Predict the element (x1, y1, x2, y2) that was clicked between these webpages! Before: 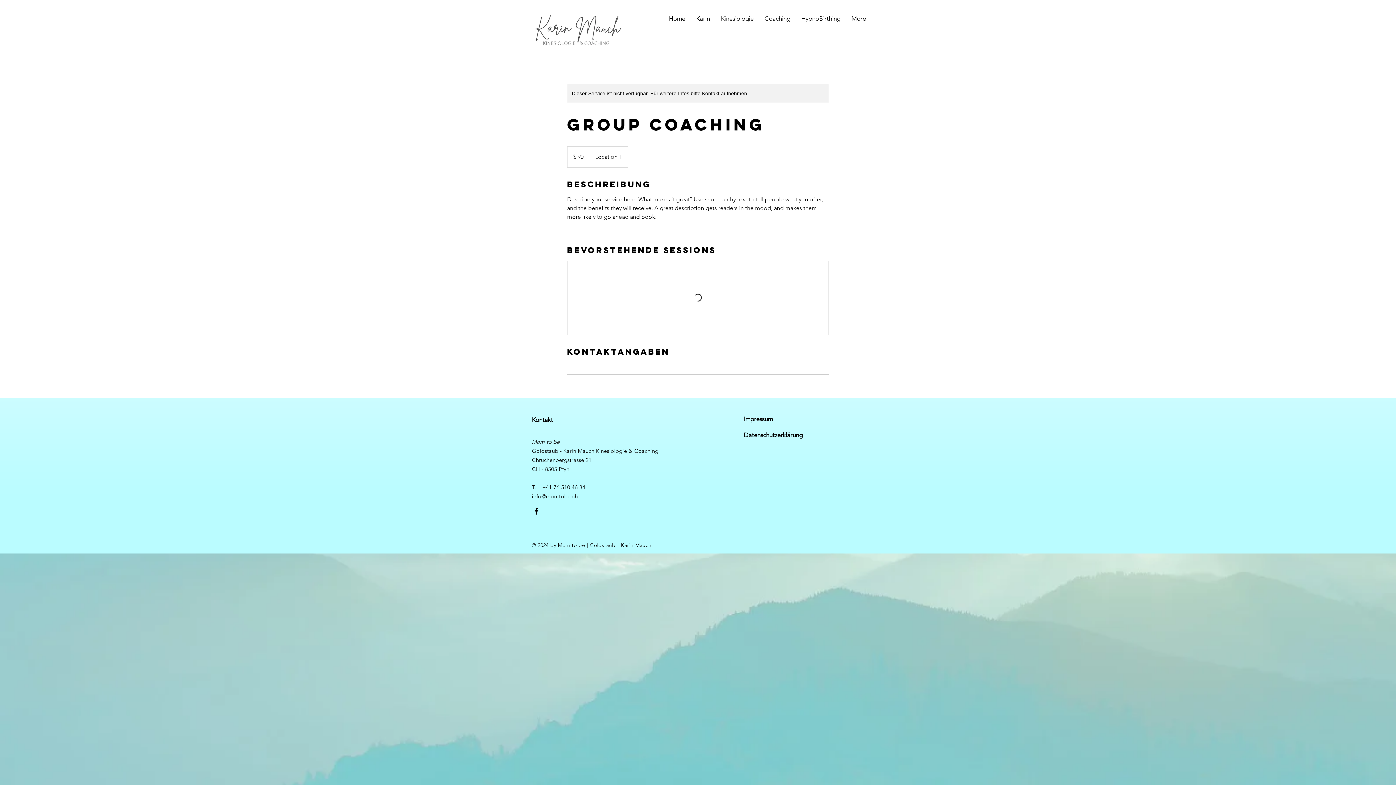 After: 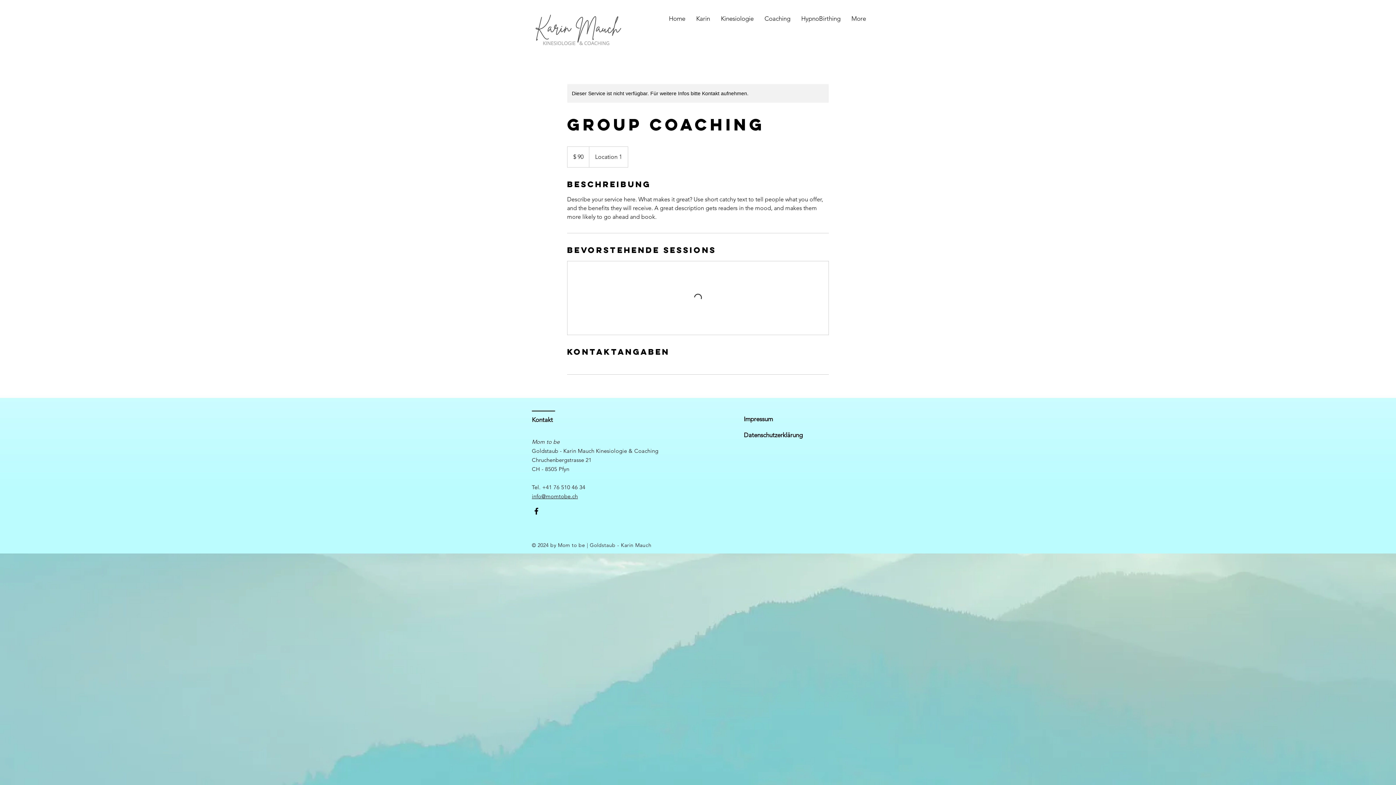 Action: bbox: (532, 493, 578, 500) label: info@momtobe.ch